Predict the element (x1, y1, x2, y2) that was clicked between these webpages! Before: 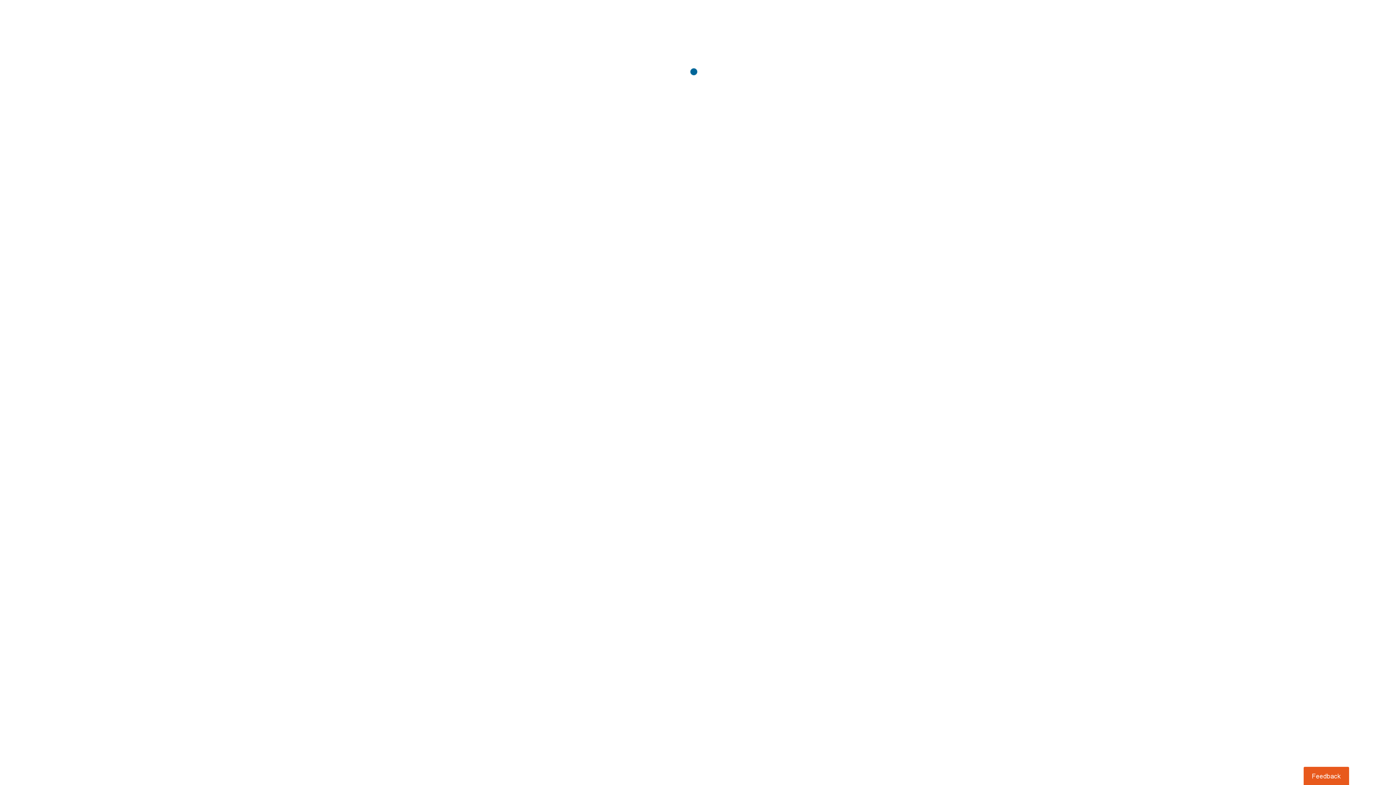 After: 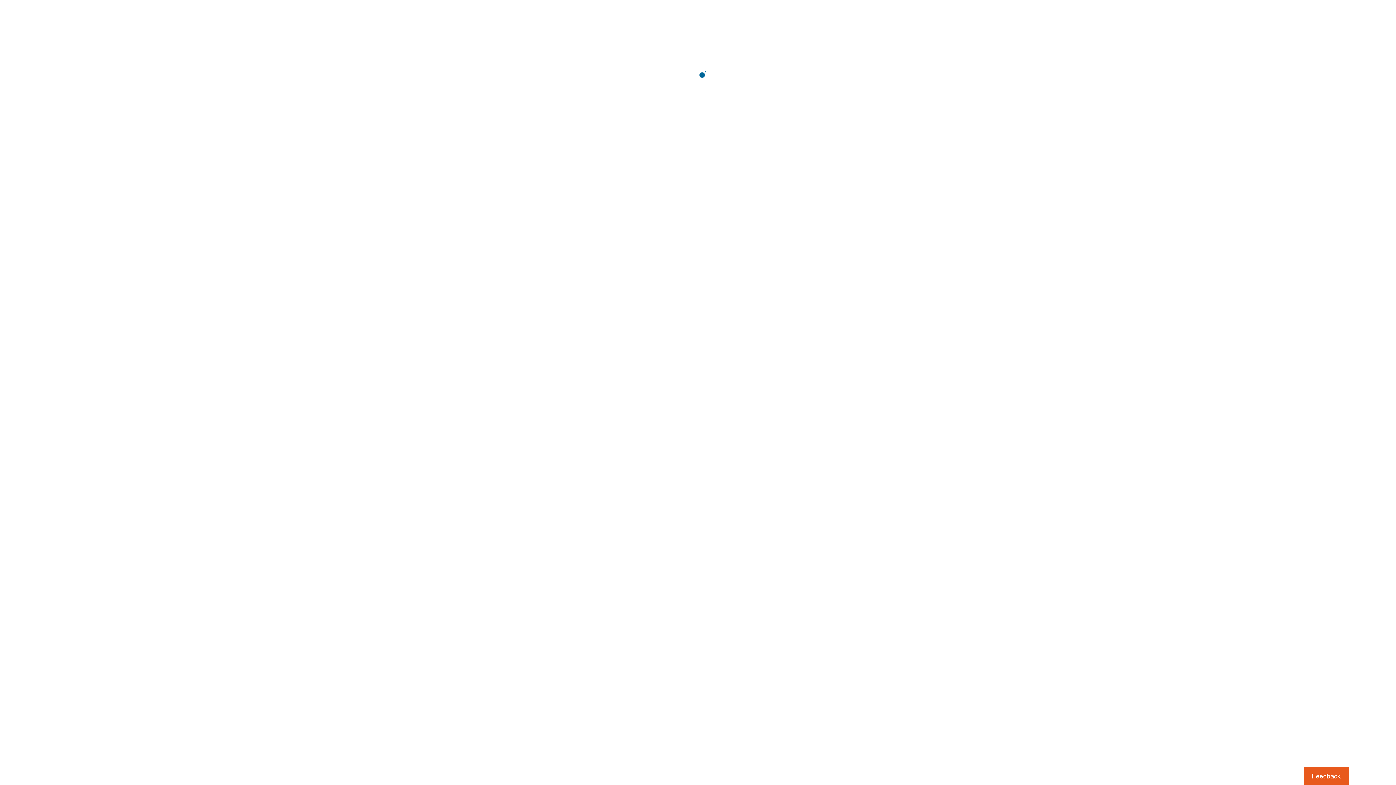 Action: bbox: (1303, 767, 1349, 785) label: Usabilla Feedback Button